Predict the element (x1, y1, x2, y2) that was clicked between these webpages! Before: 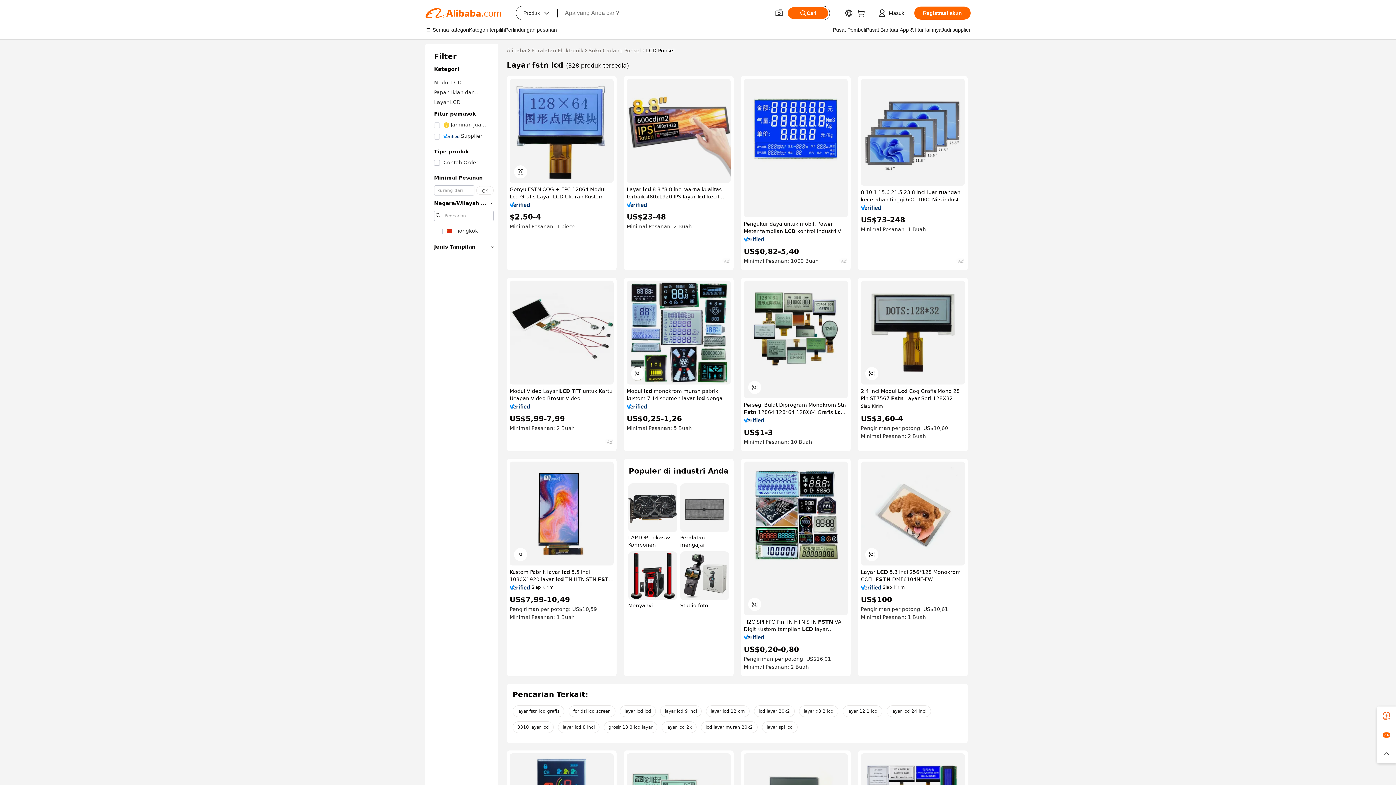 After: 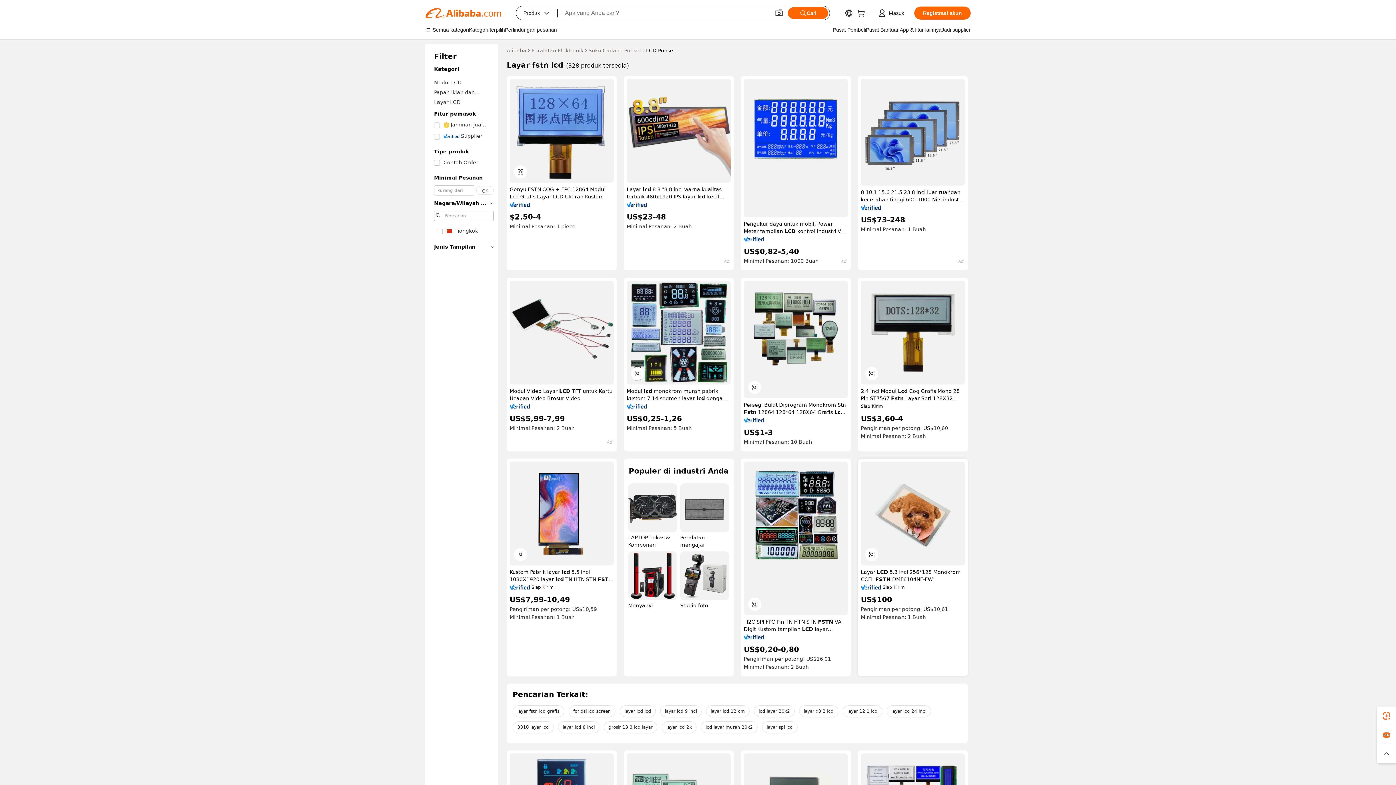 Action: bbox: (861, 585, 881, 590)